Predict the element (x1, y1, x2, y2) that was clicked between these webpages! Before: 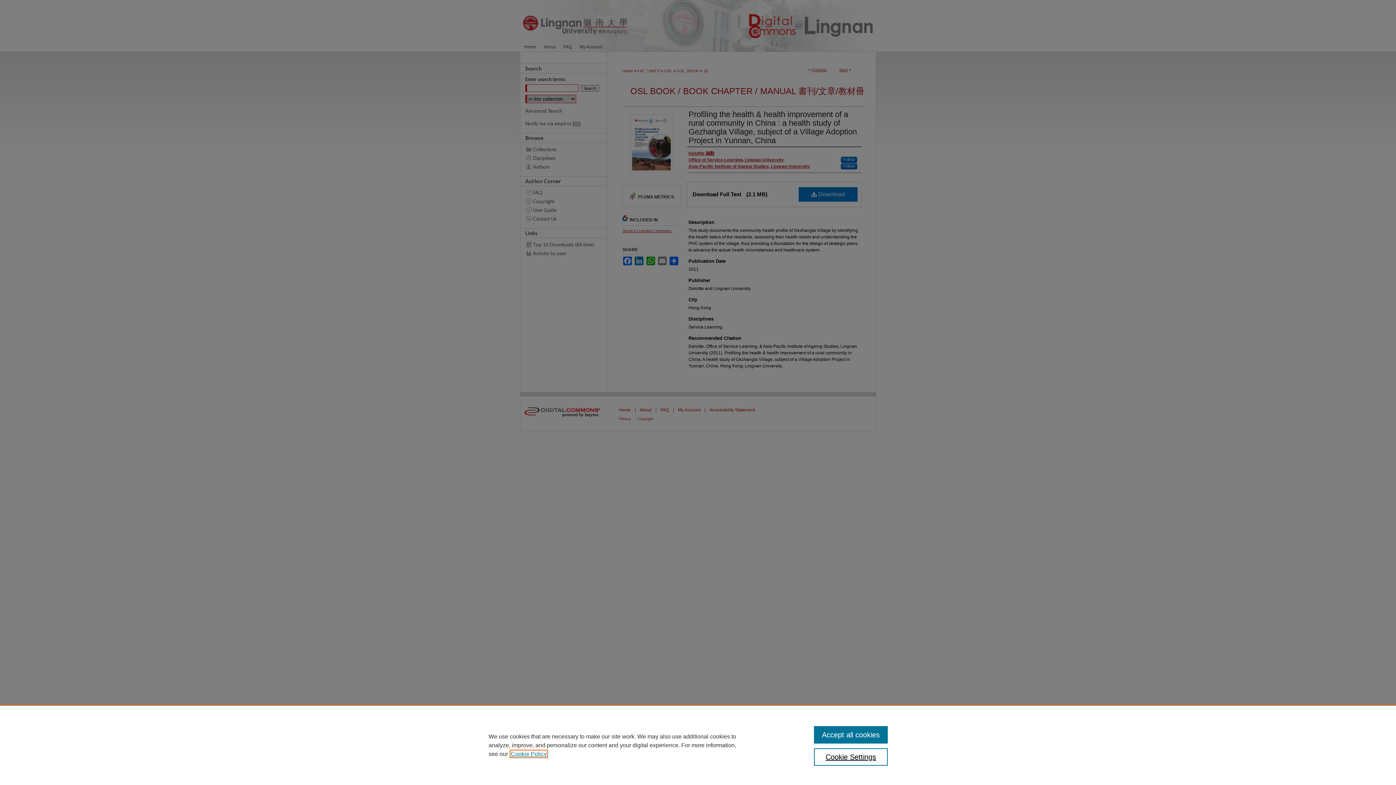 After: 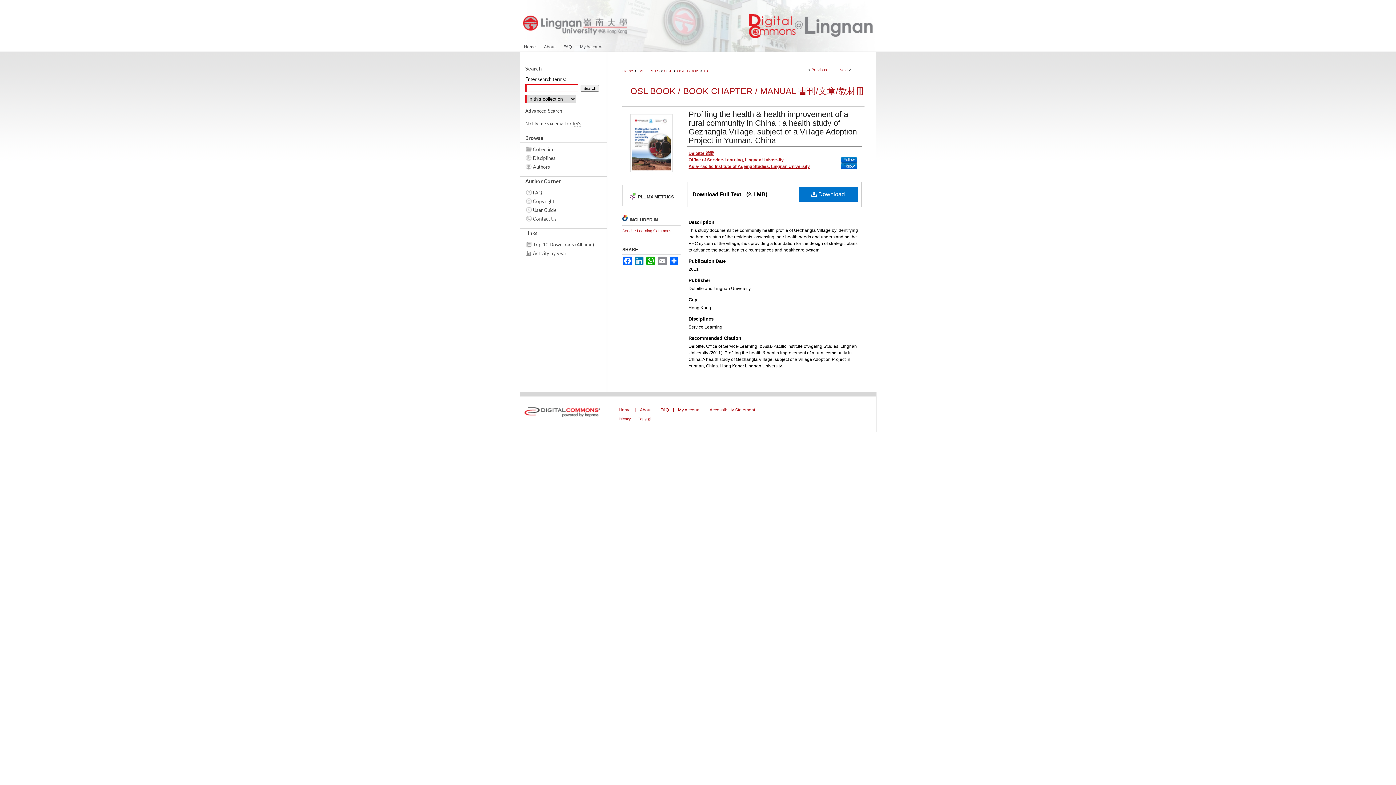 Action: bbox: (814, 726, 887, 744) label: Accept all cookies